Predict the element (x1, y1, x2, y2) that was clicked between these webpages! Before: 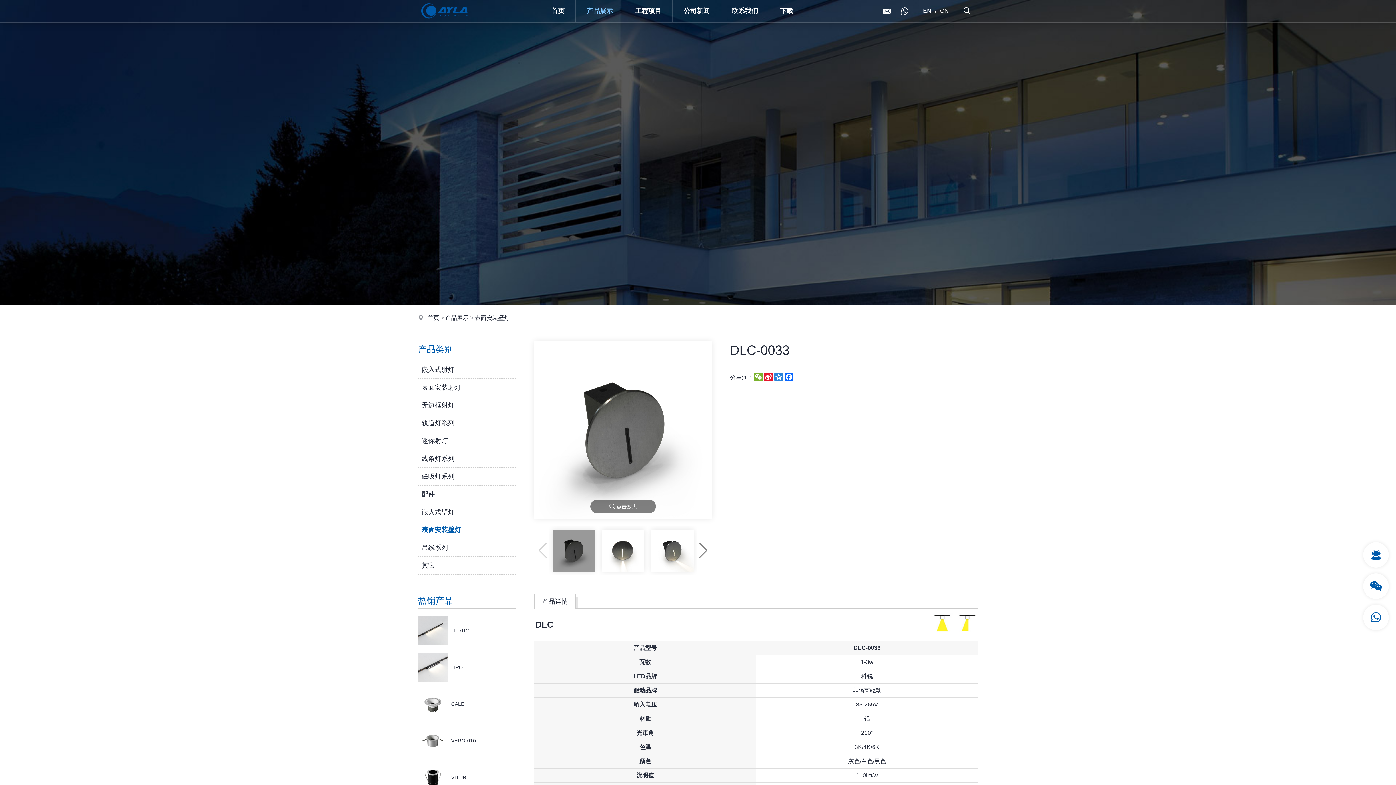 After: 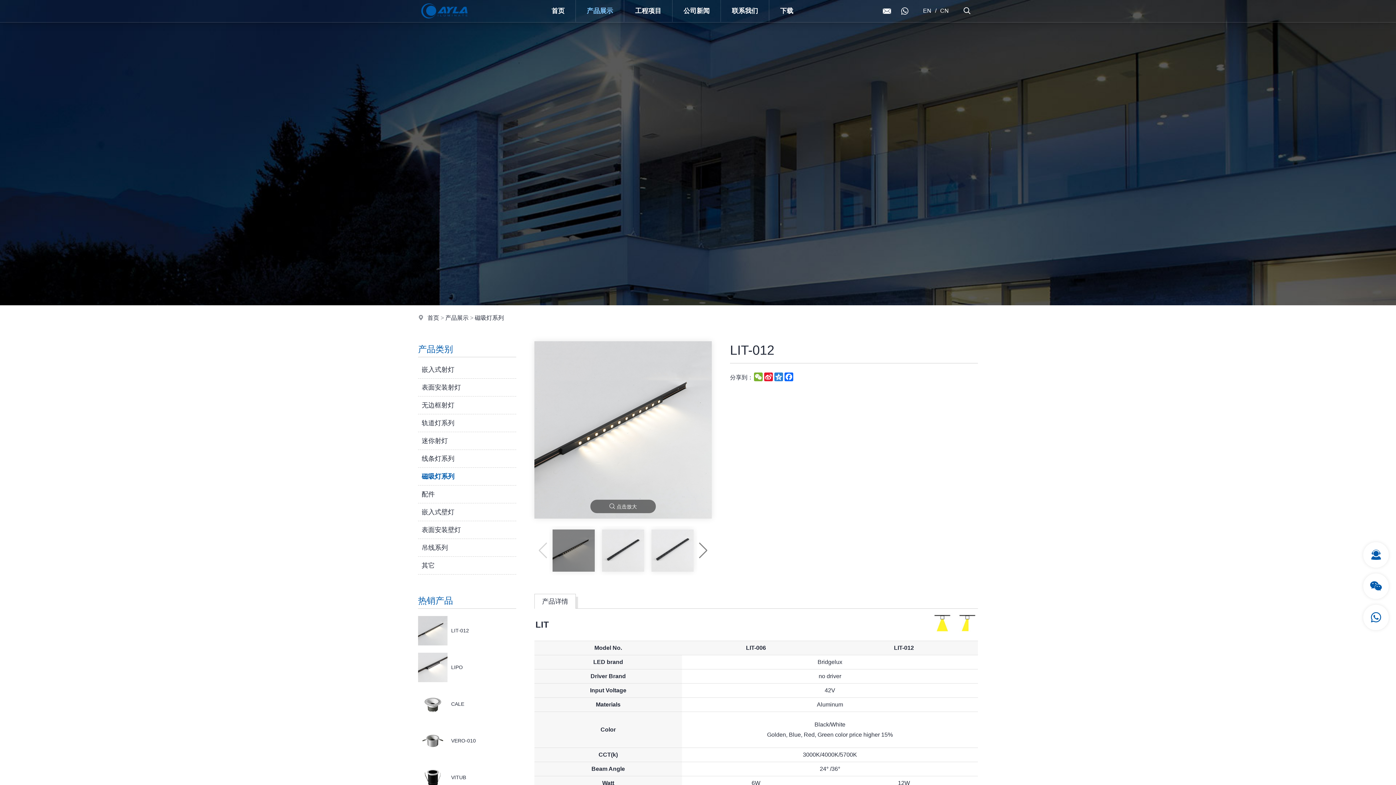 Action: bbox: (418, 616, 516, 645) label: LIT-012